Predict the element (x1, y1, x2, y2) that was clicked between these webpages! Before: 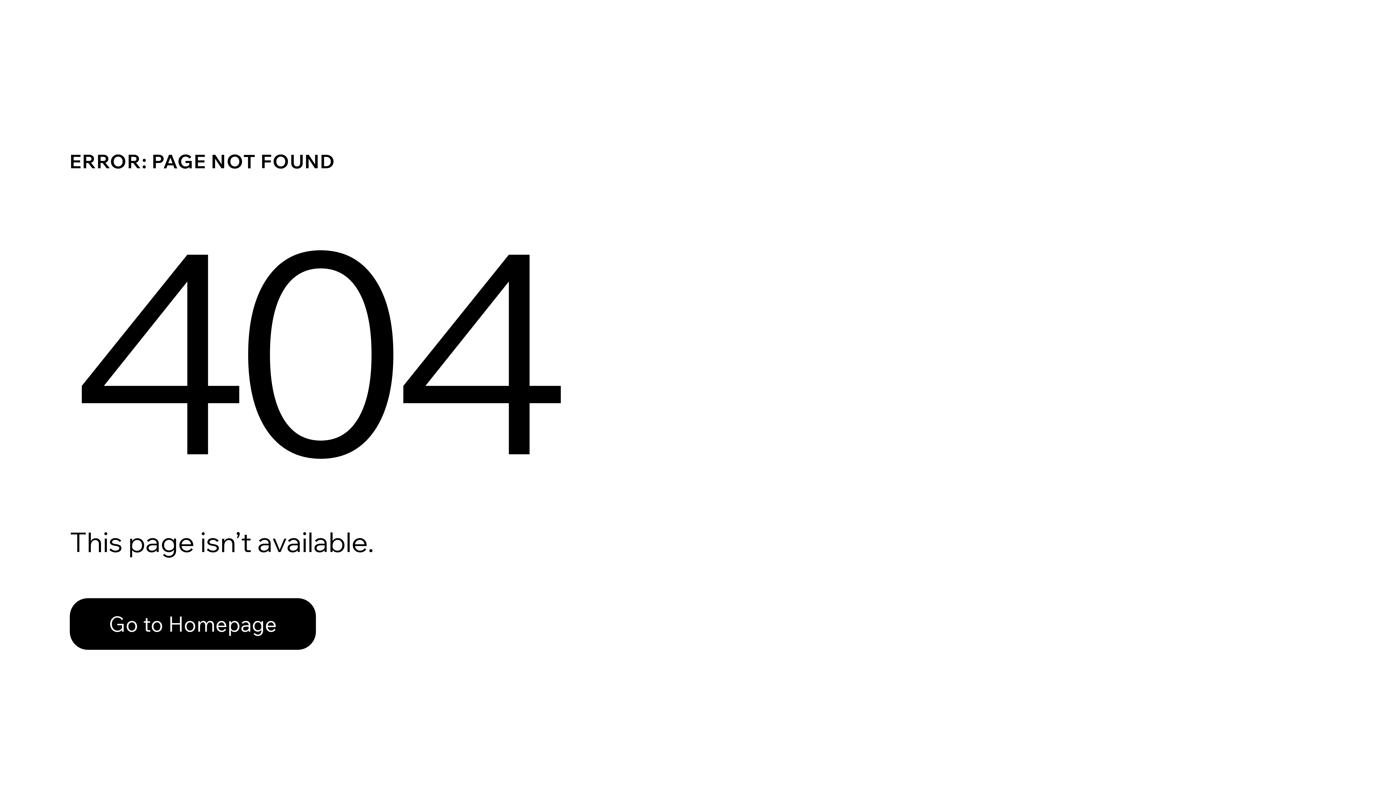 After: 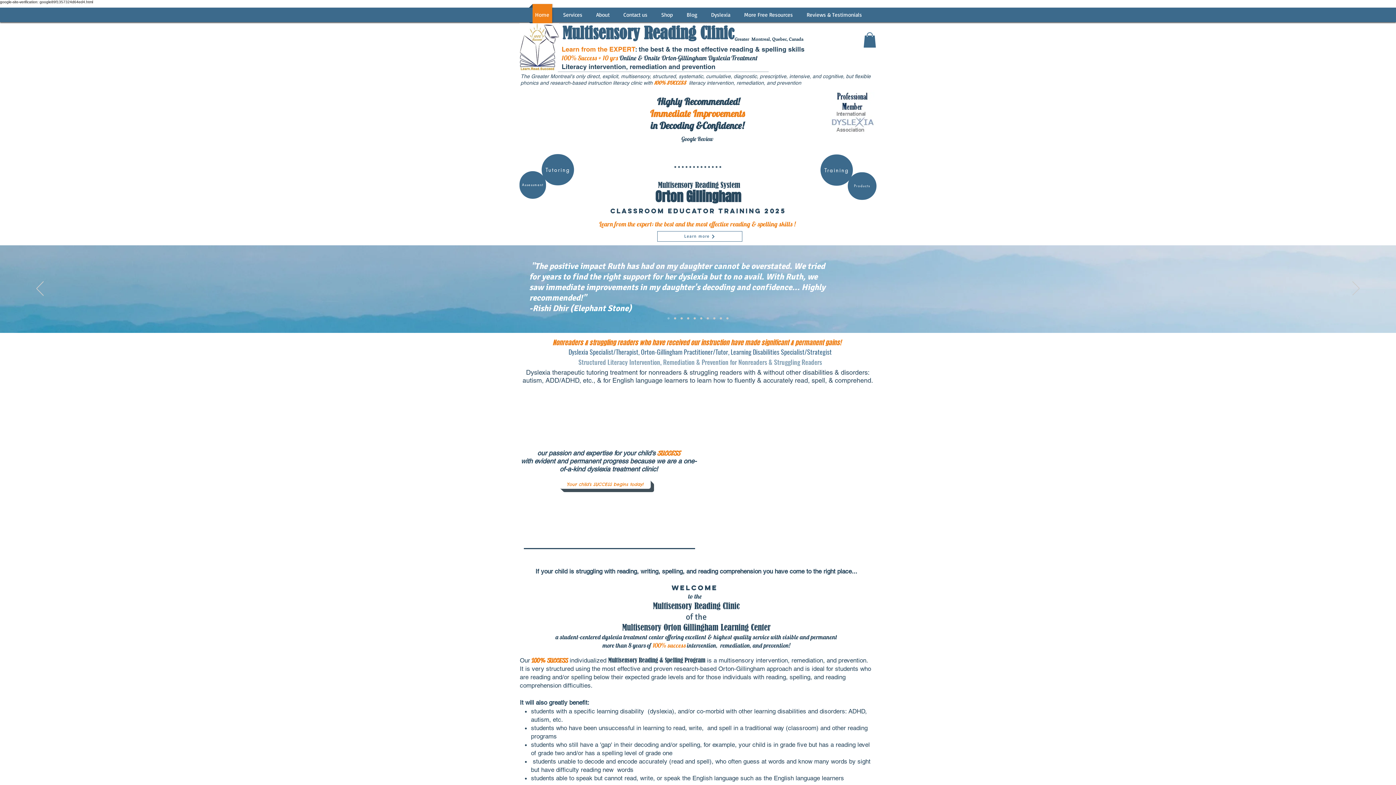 Action: label: Go to Homepage bbox: (69, 598, 316, 650)